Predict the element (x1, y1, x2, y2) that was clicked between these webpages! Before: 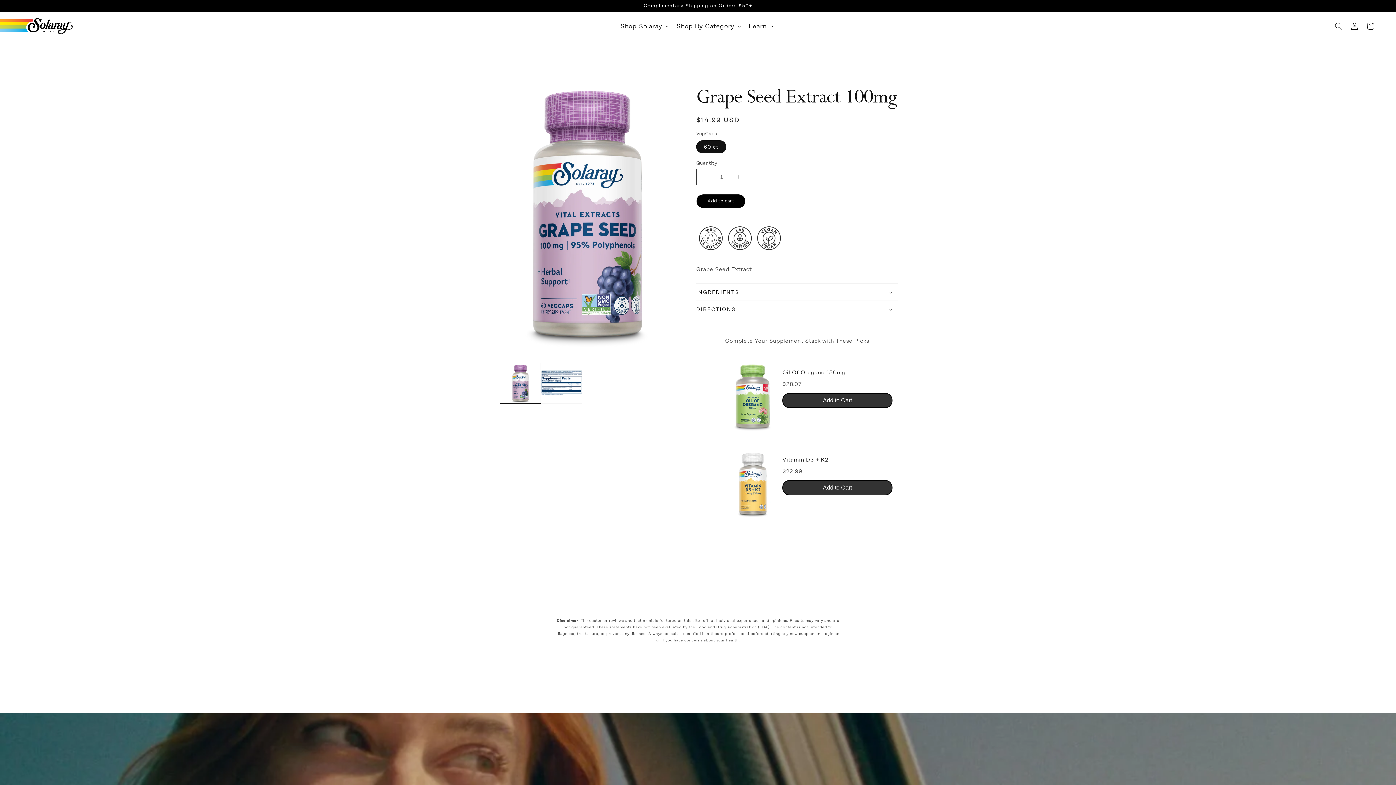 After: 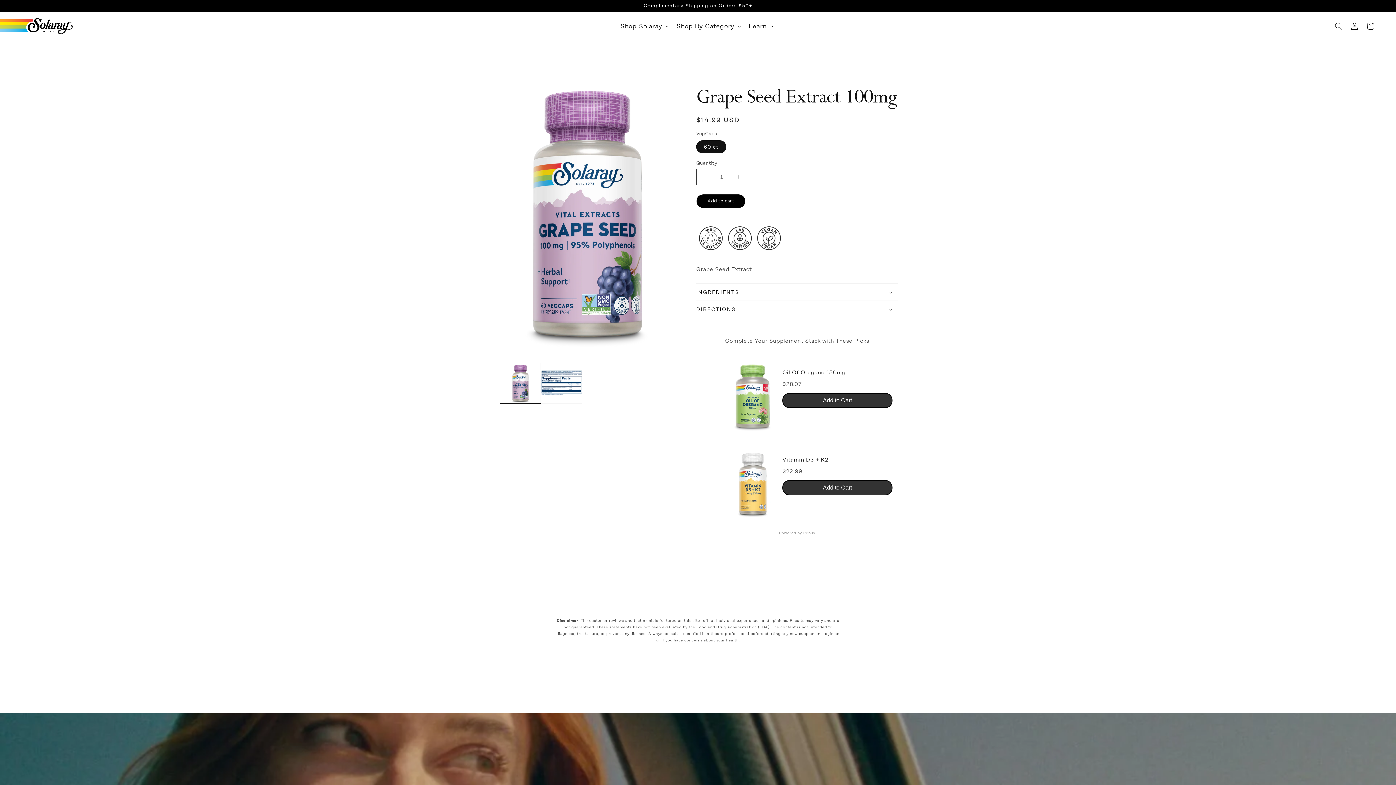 Action: label: Add the product, Vitamin D3 + K2 to Cart bbox: (782, 480, 892, 495)